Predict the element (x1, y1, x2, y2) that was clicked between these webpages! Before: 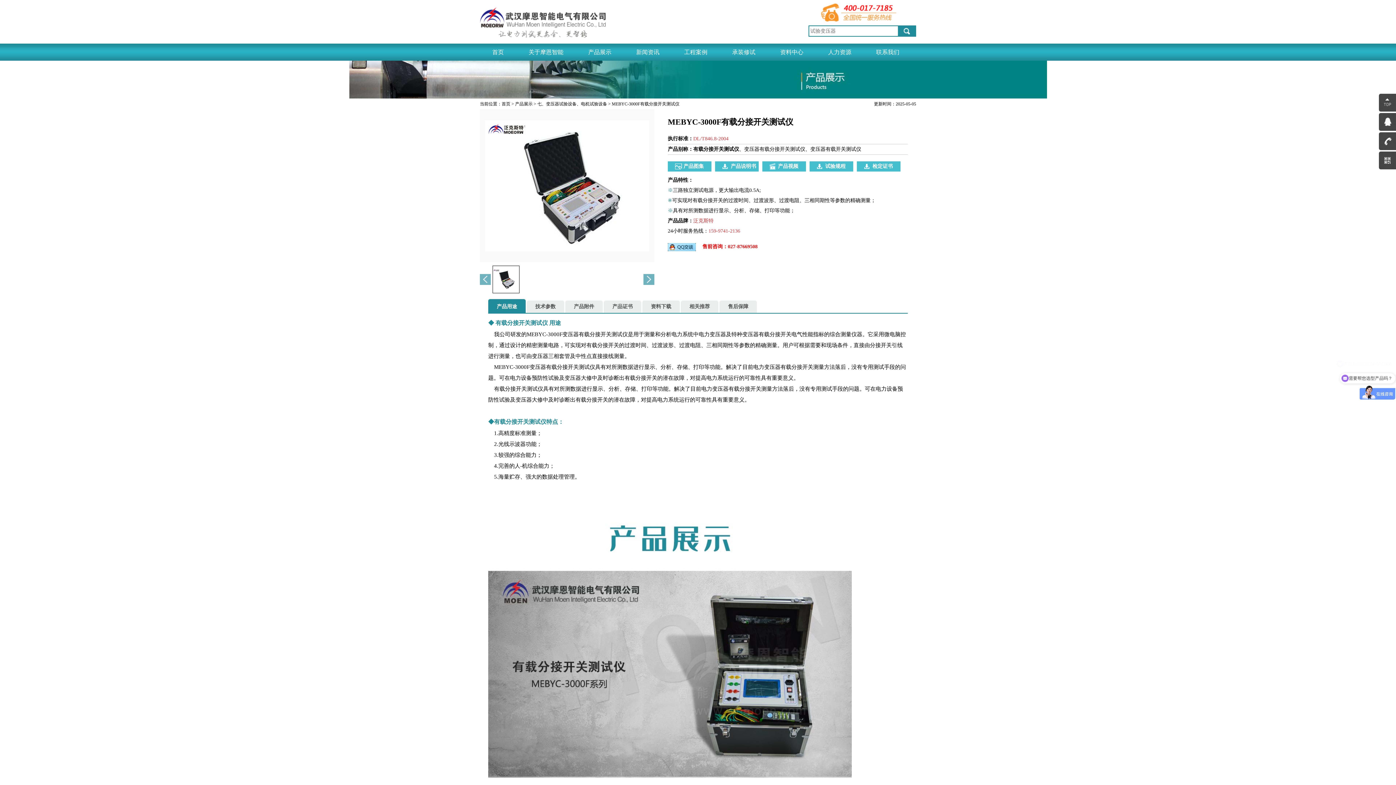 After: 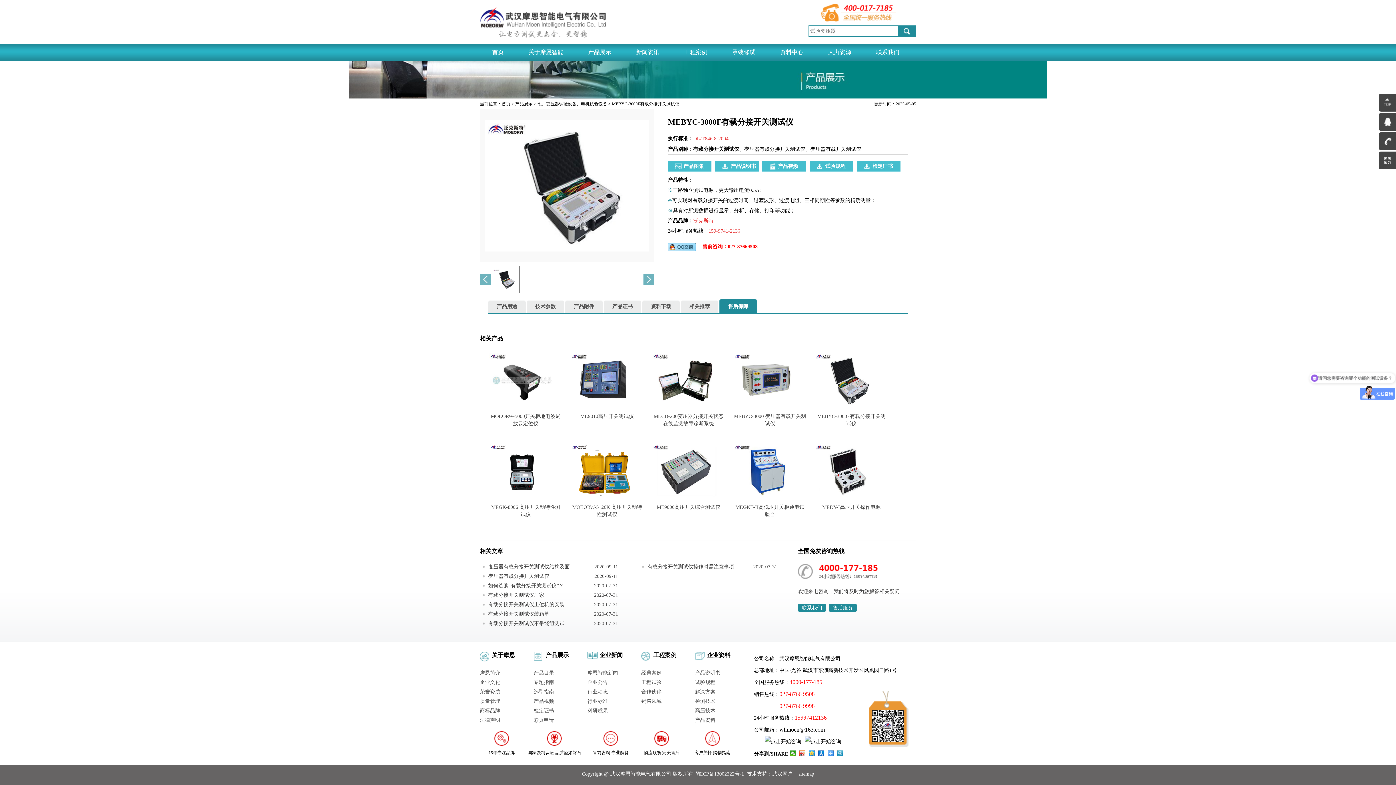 Action: bbox: (719, 299, 757, 313) label: 售后保障